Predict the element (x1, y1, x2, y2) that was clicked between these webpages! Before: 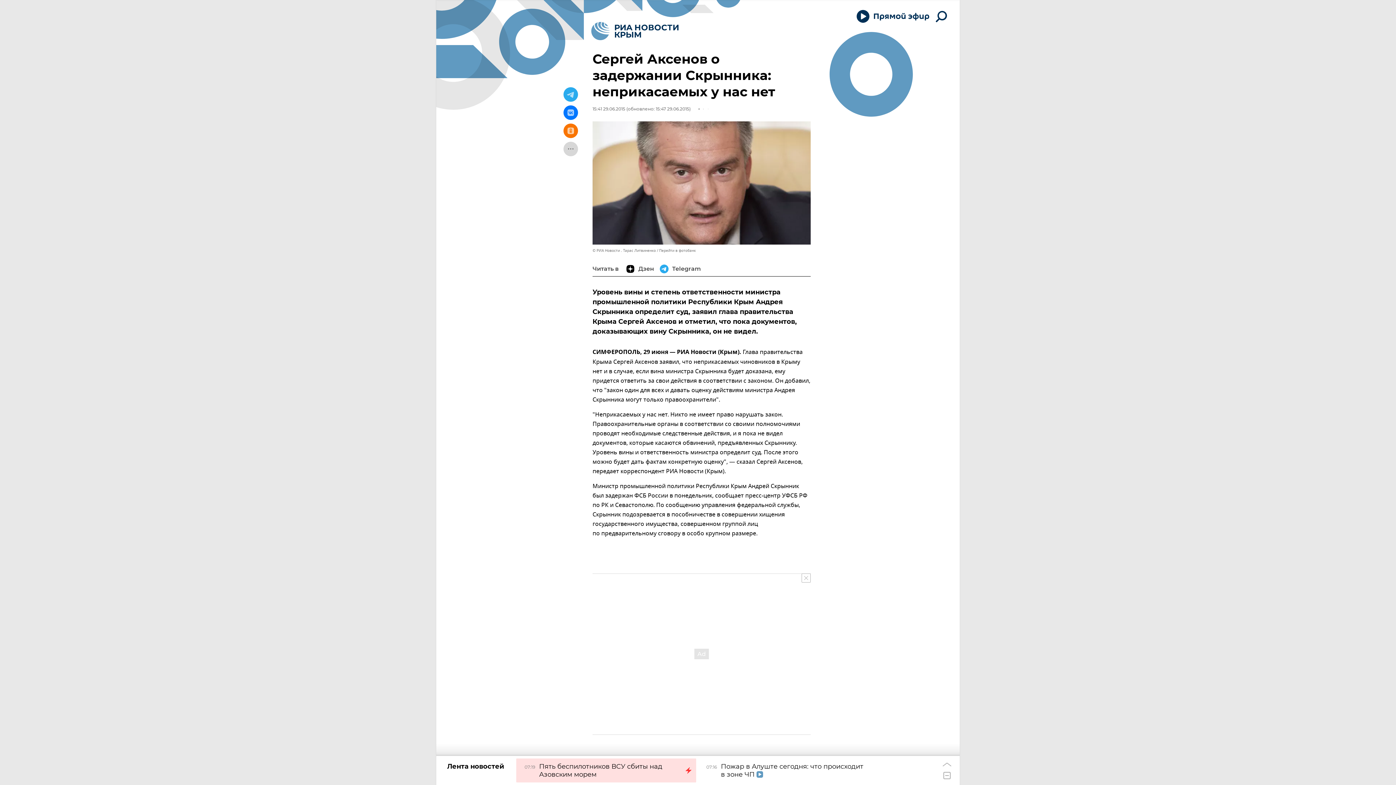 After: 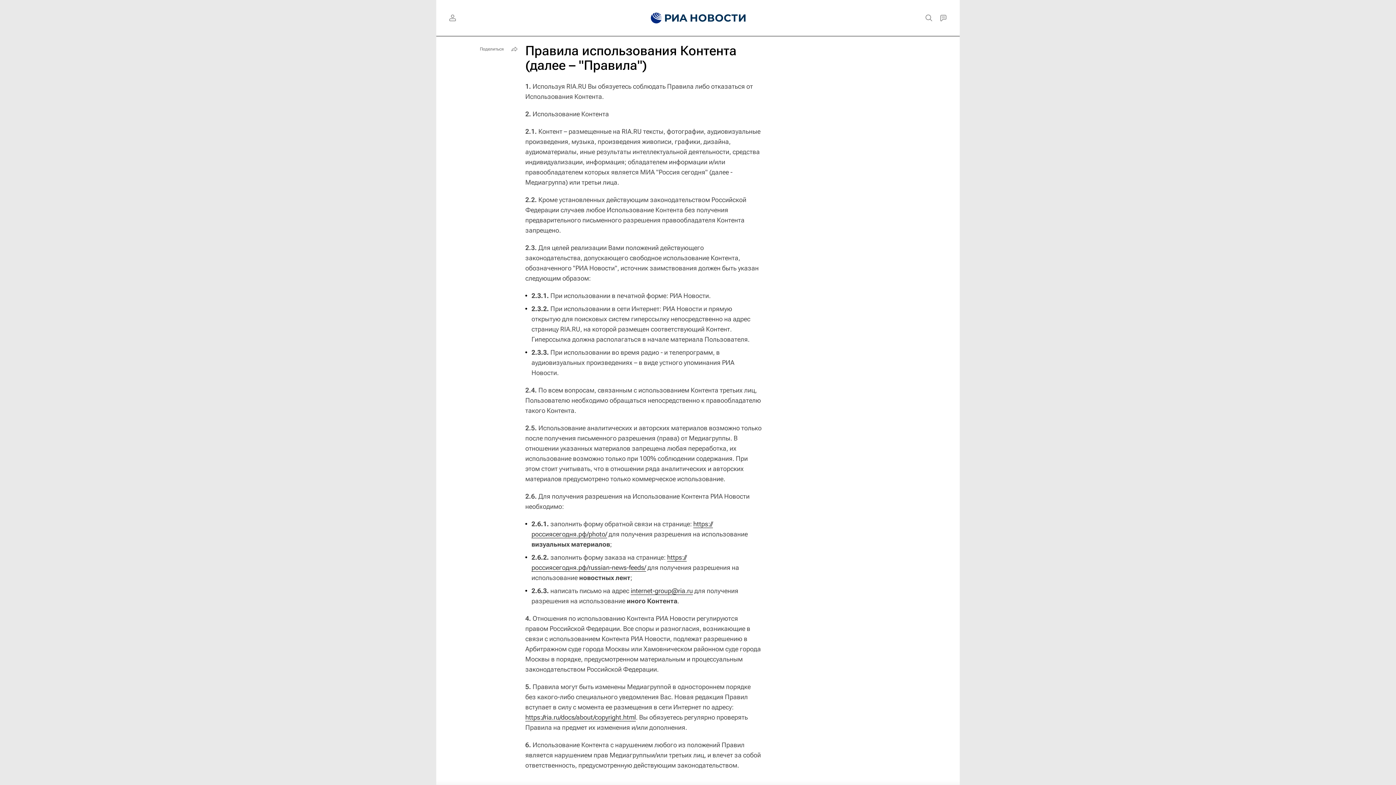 Action: label: © РИА Новости . Тарас Литвиненко bbox: (592, 248, 656, 253)